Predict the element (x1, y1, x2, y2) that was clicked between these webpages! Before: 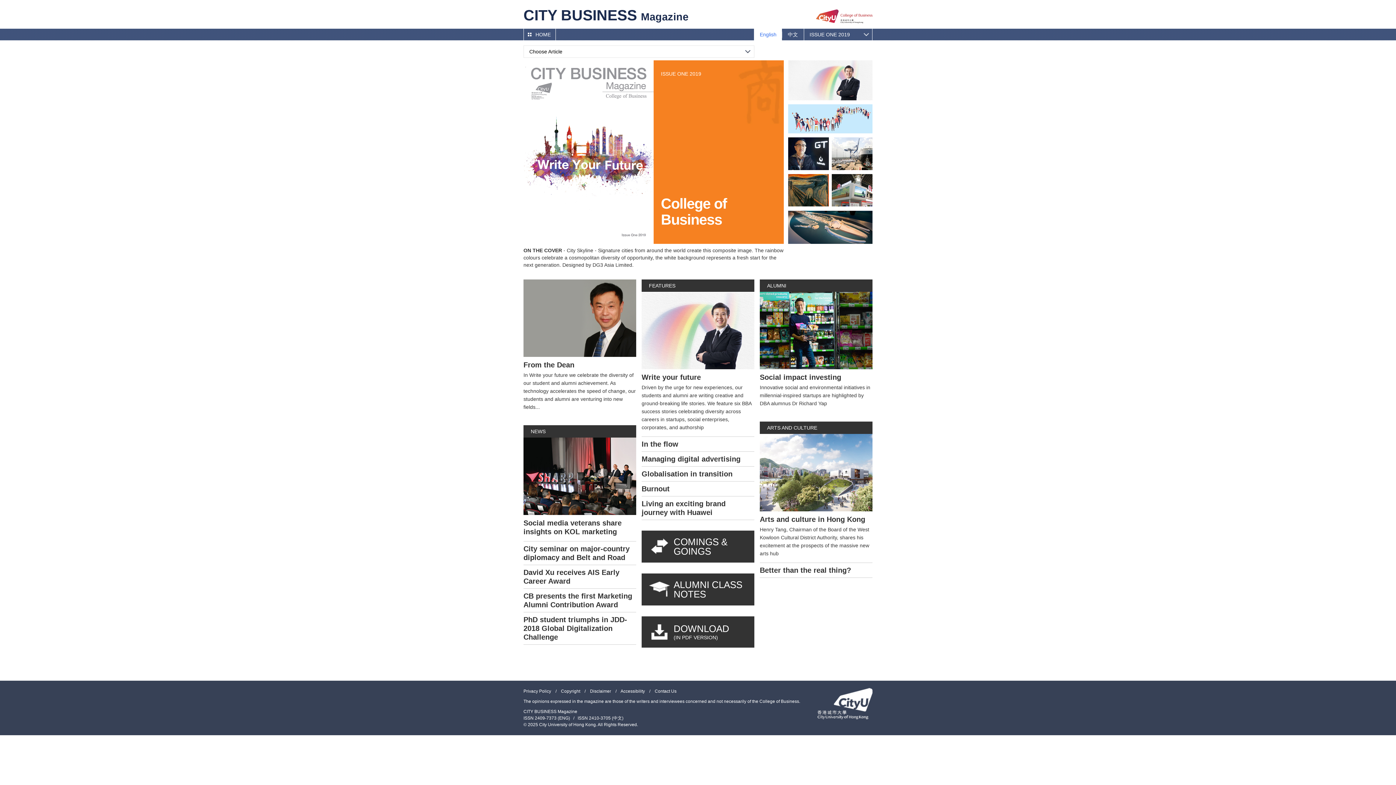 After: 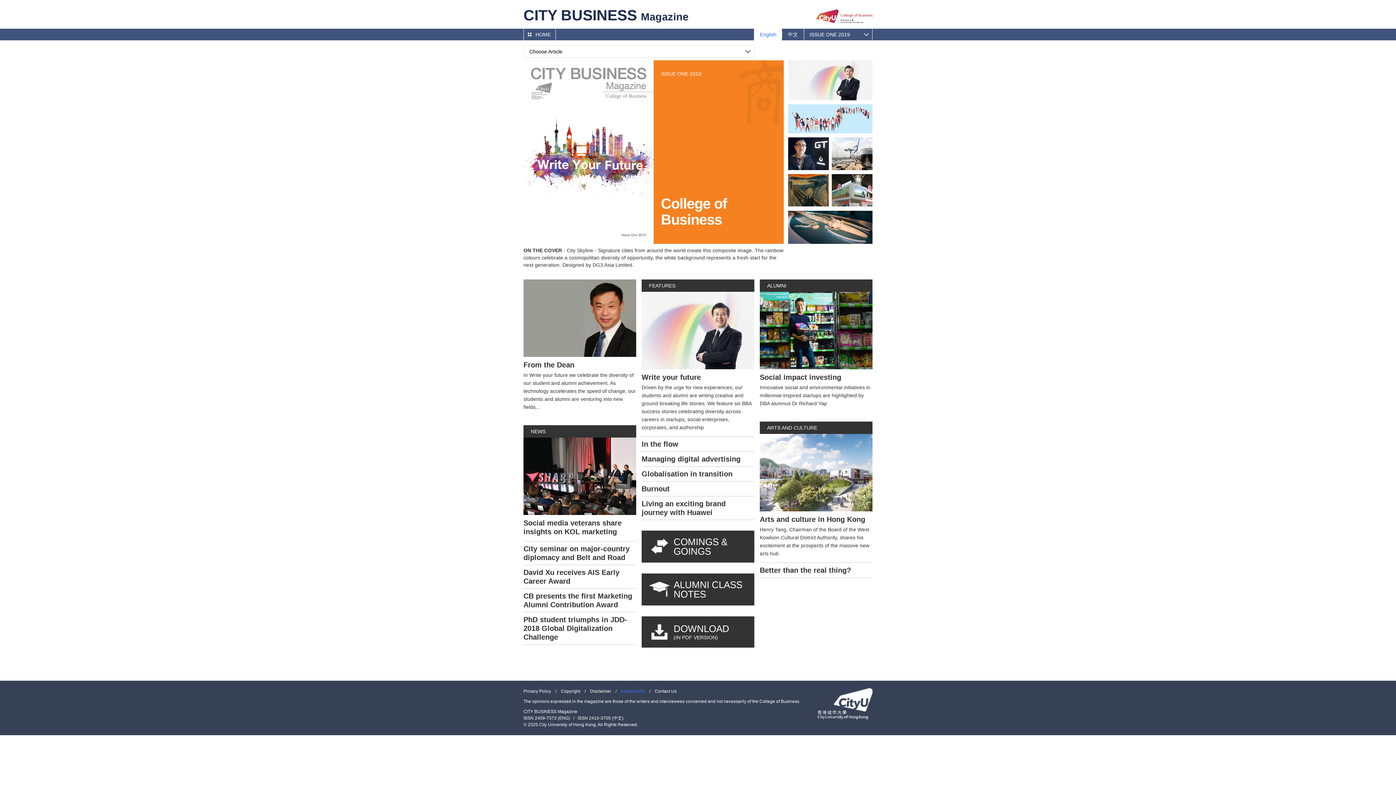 Action: label: Accessibility bbox: (620, 688, 645, 694)